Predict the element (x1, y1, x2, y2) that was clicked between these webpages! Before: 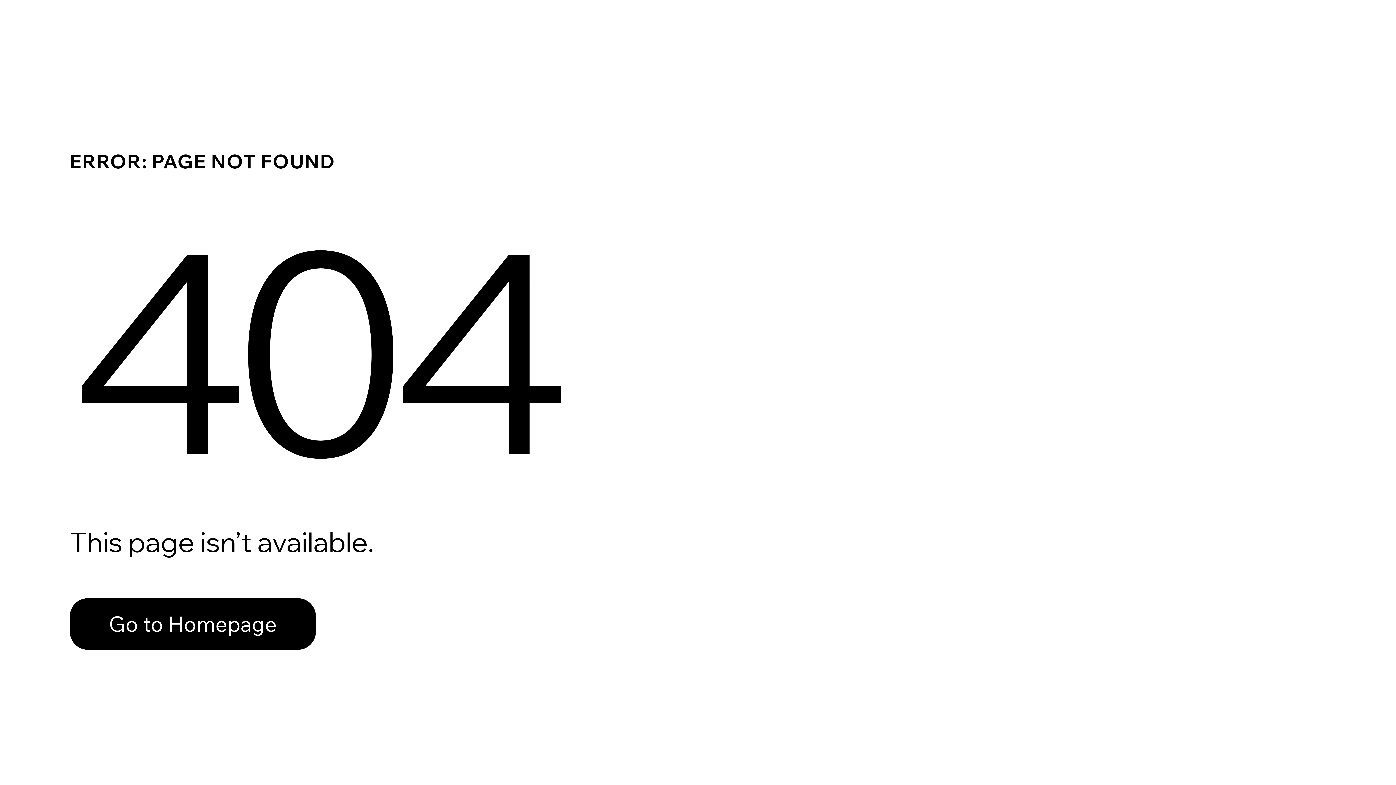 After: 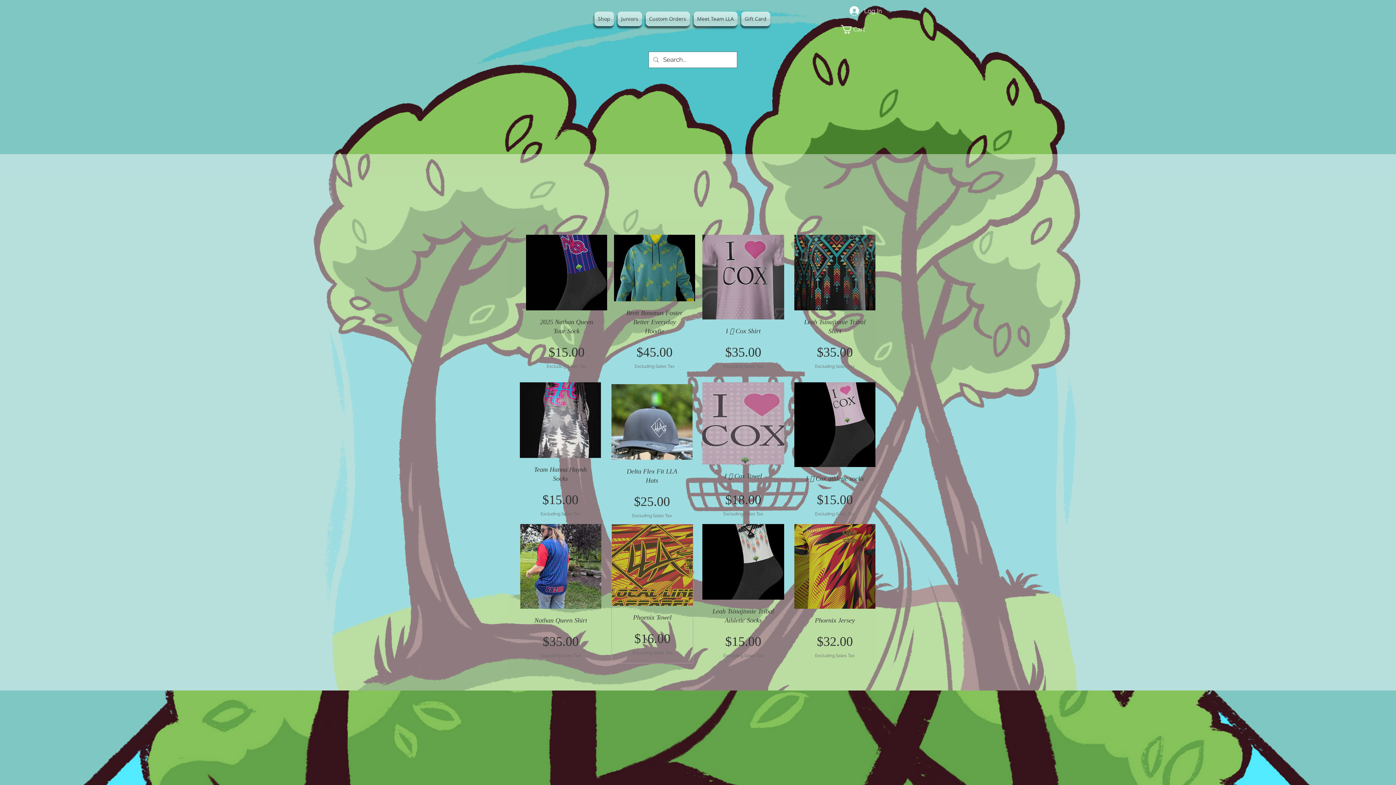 Action: label: Go to Homepage bbox: (69, 598, 316, 650)